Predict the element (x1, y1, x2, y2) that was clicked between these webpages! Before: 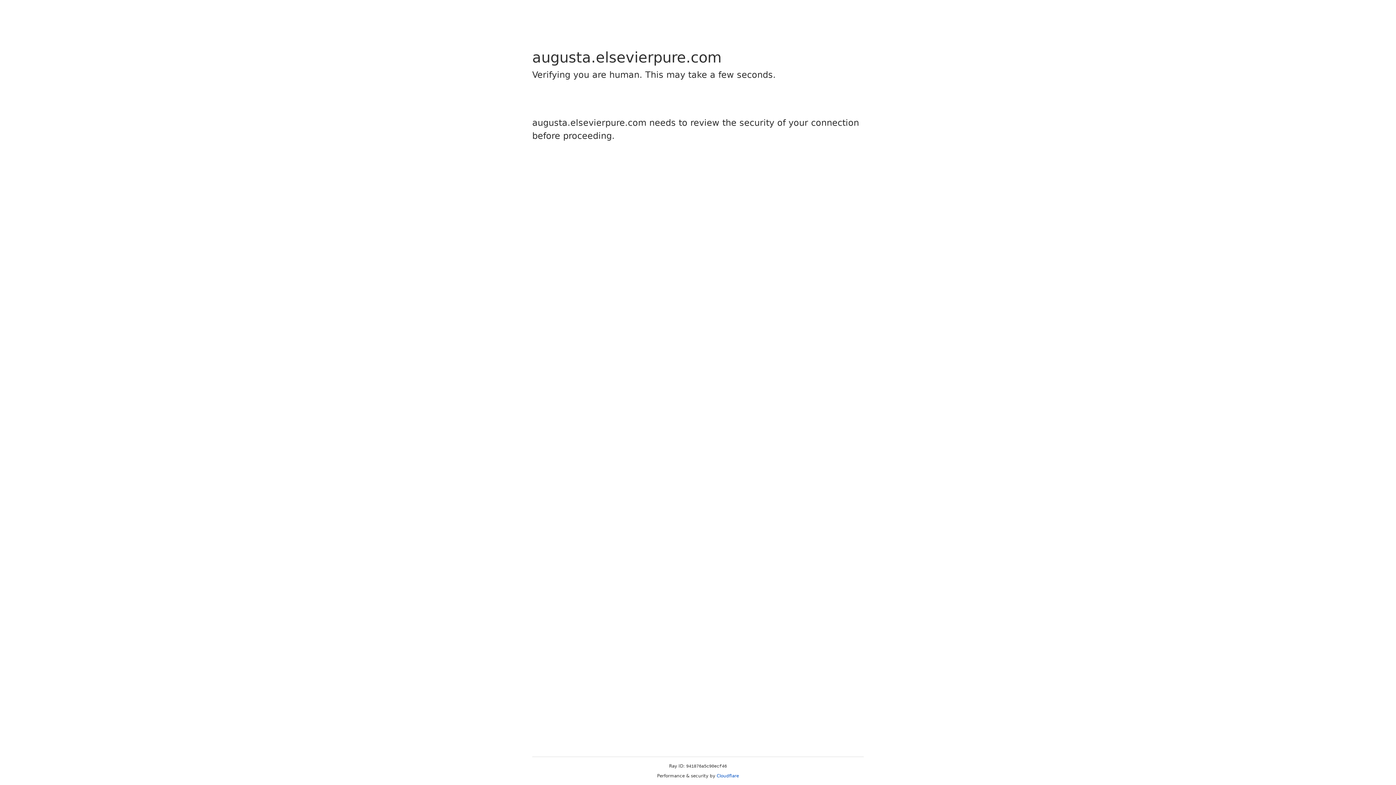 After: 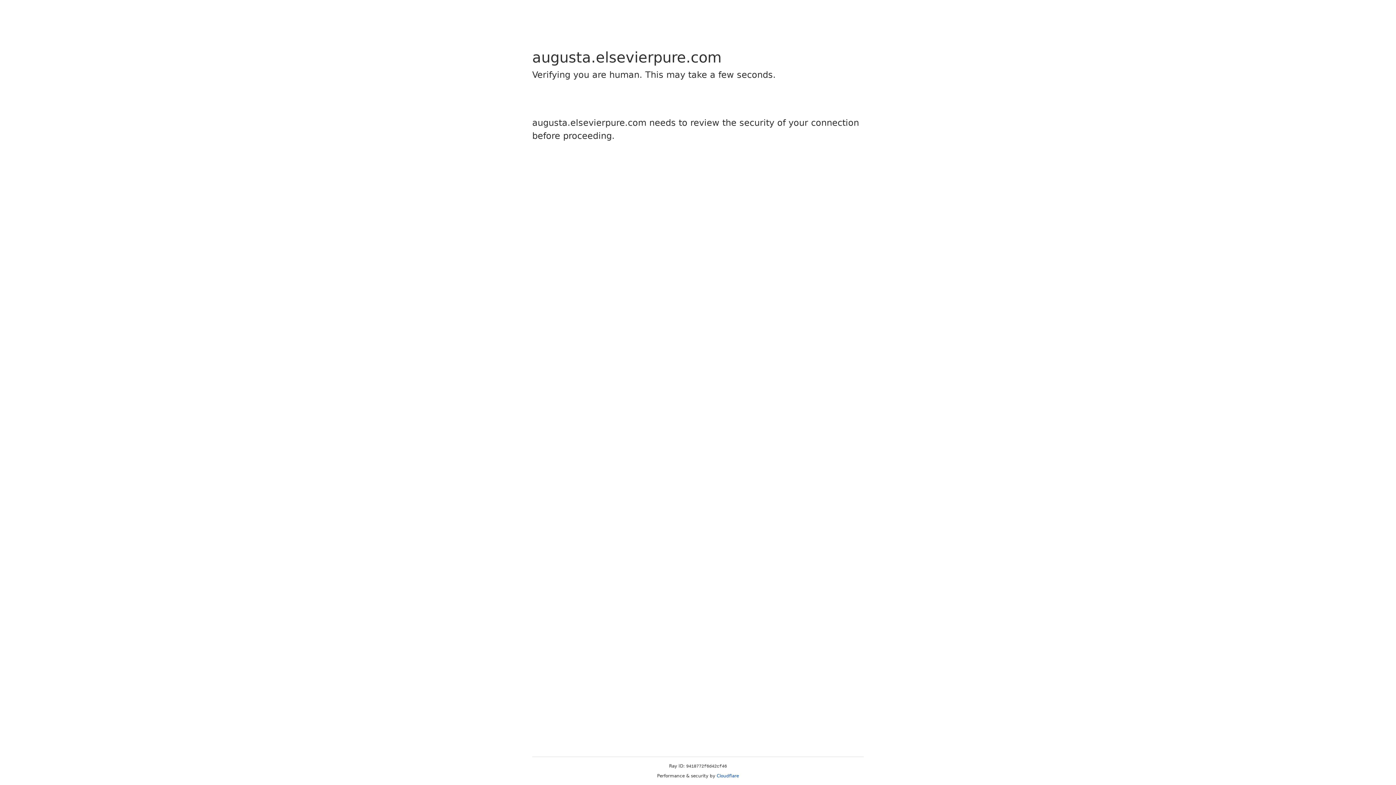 Action: label: Cloudflare bbox: (716, 773, 739, 778)